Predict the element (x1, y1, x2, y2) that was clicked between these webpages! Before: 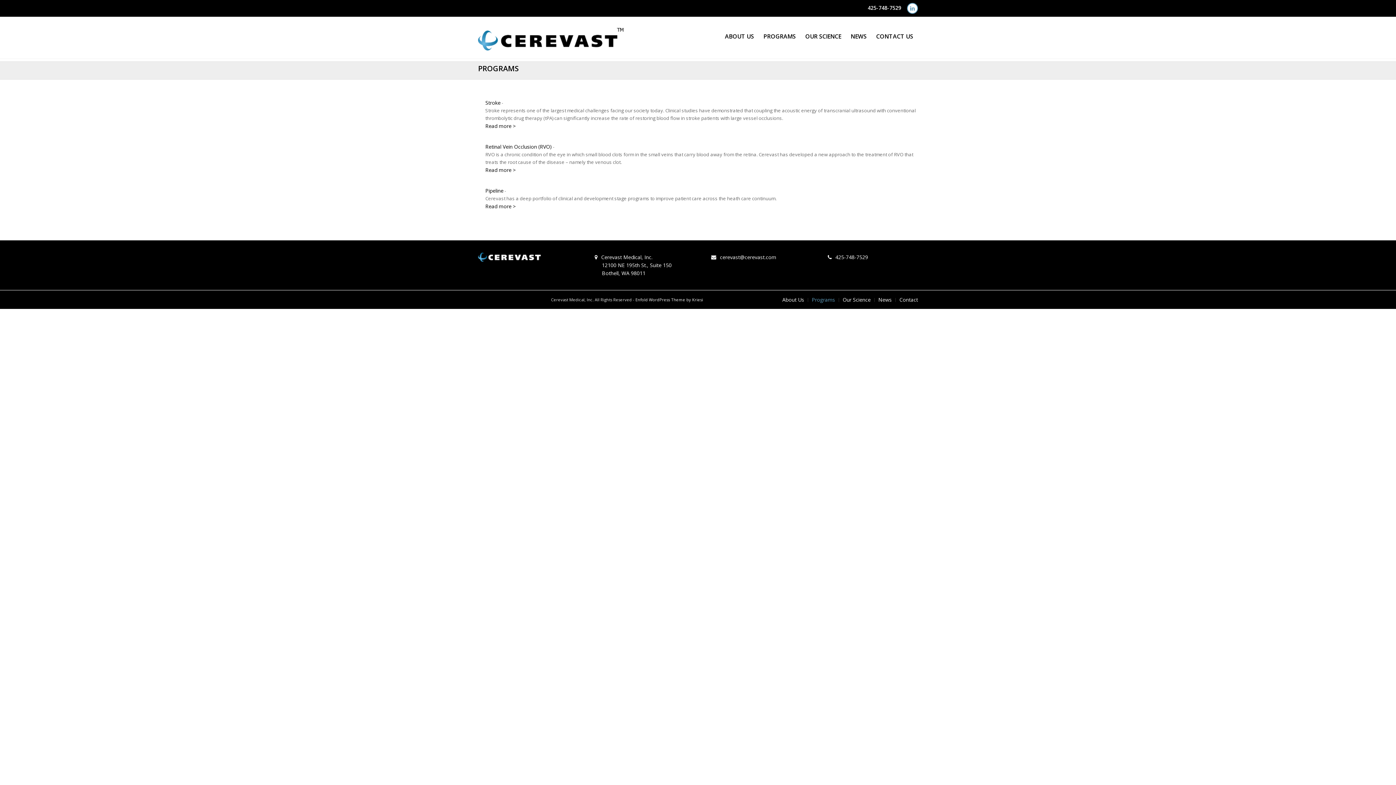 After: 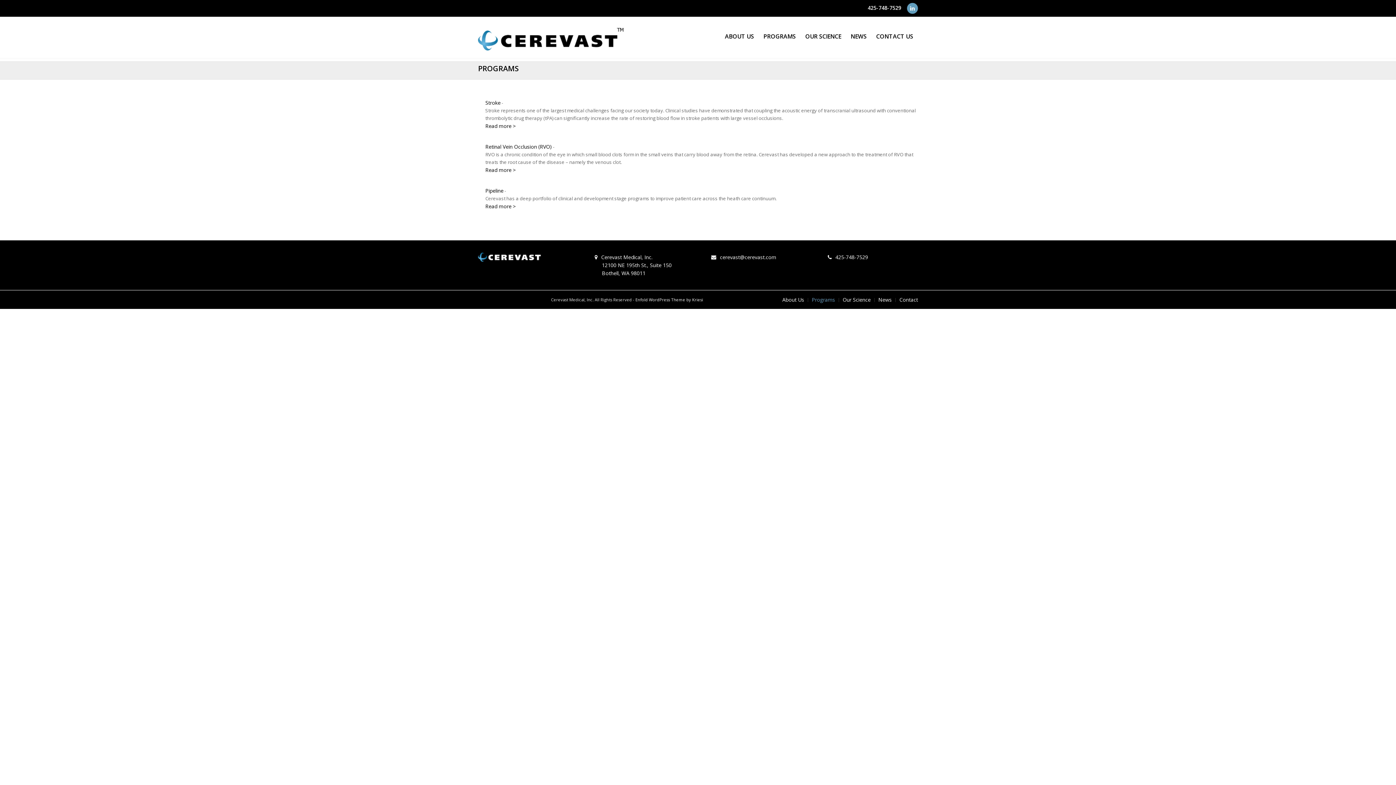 Action: bbox: (907, 2, 918, 13) label: Link to LinkedIn